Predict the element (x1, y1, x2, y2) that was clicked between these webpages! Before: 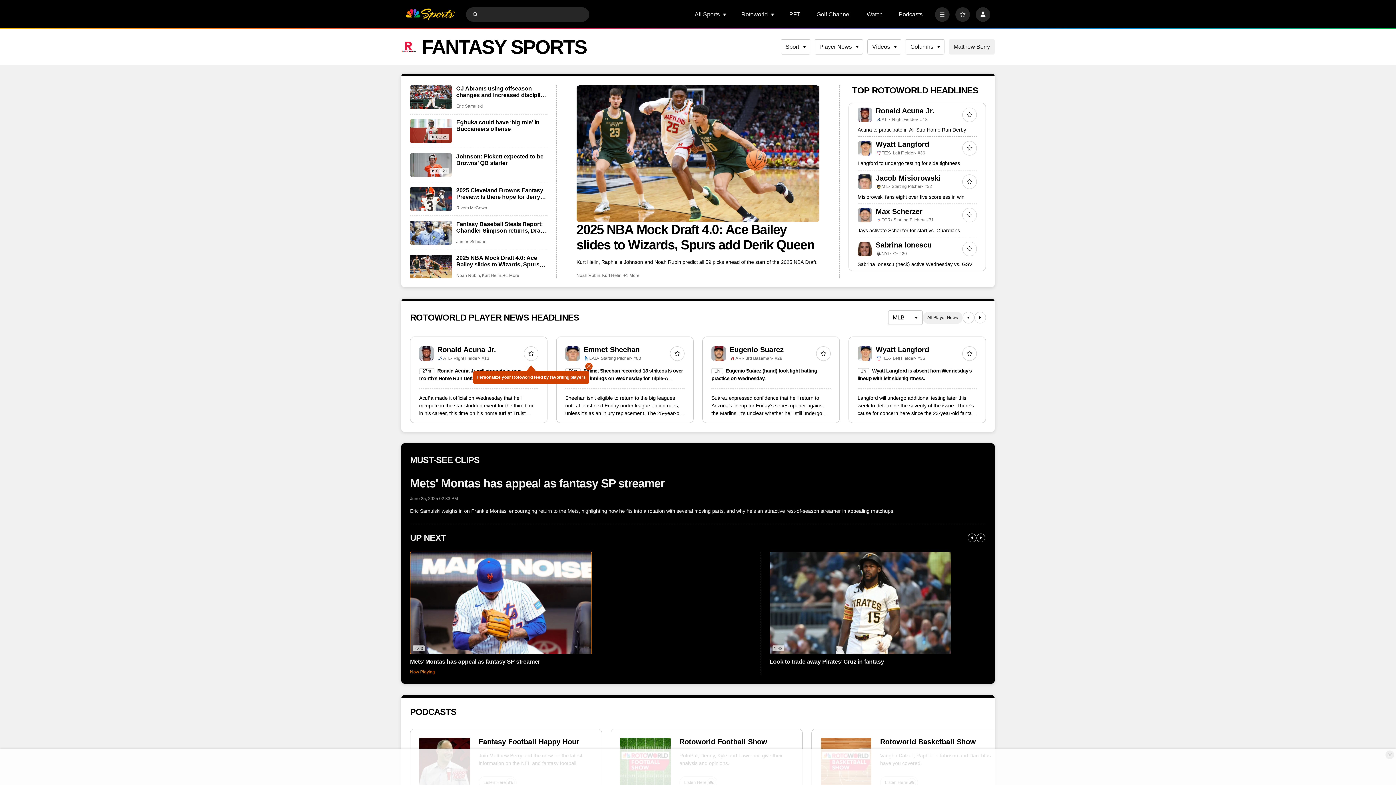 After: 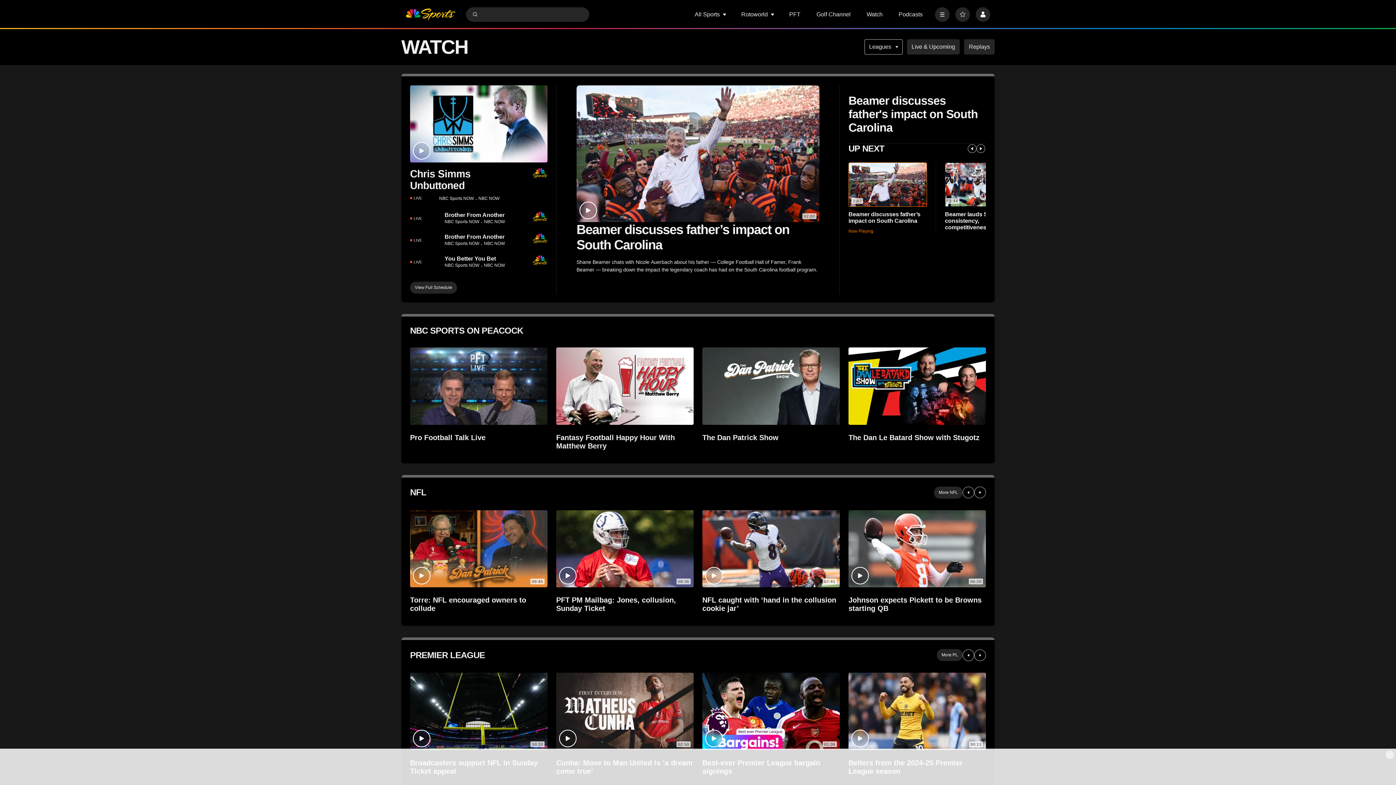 Action: bbox: (866, 11, 882, 17) label: Watch